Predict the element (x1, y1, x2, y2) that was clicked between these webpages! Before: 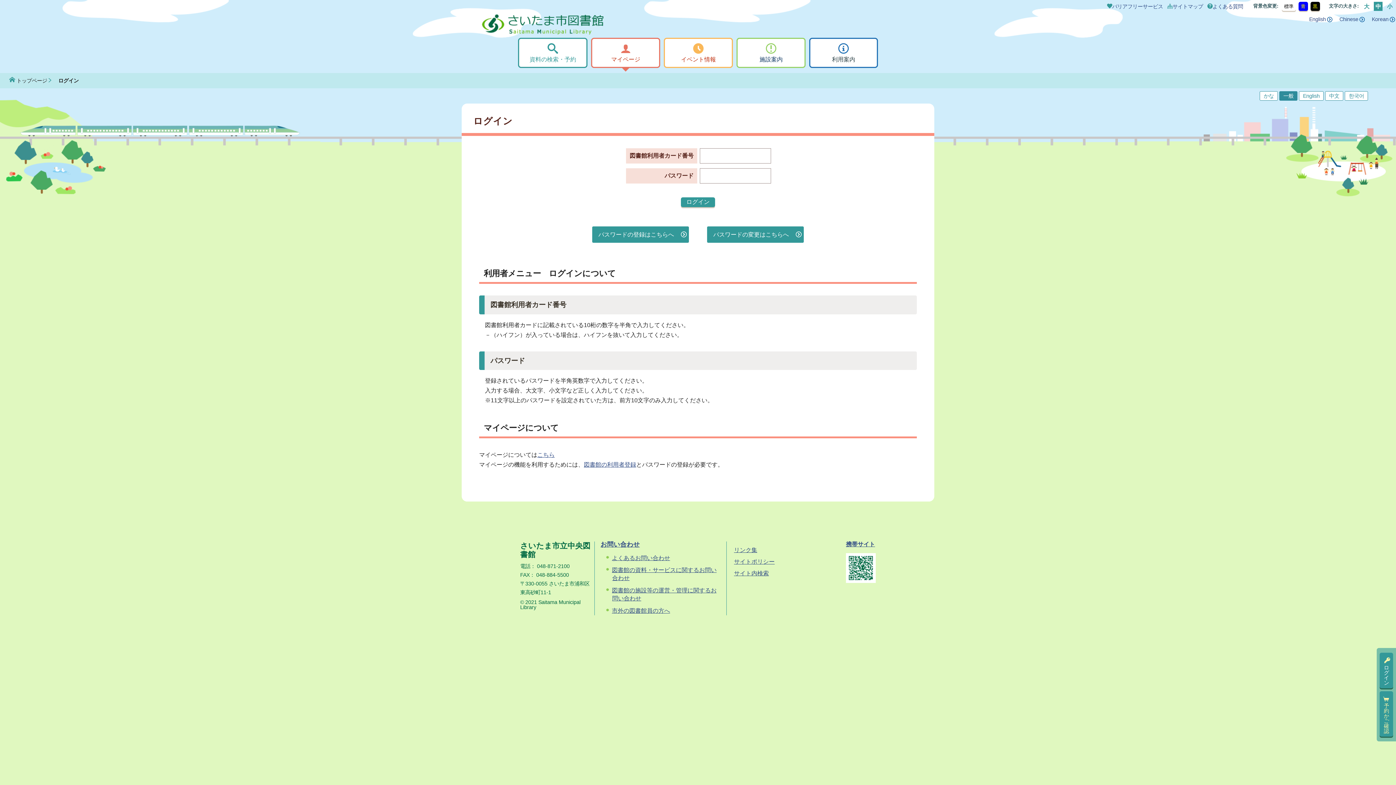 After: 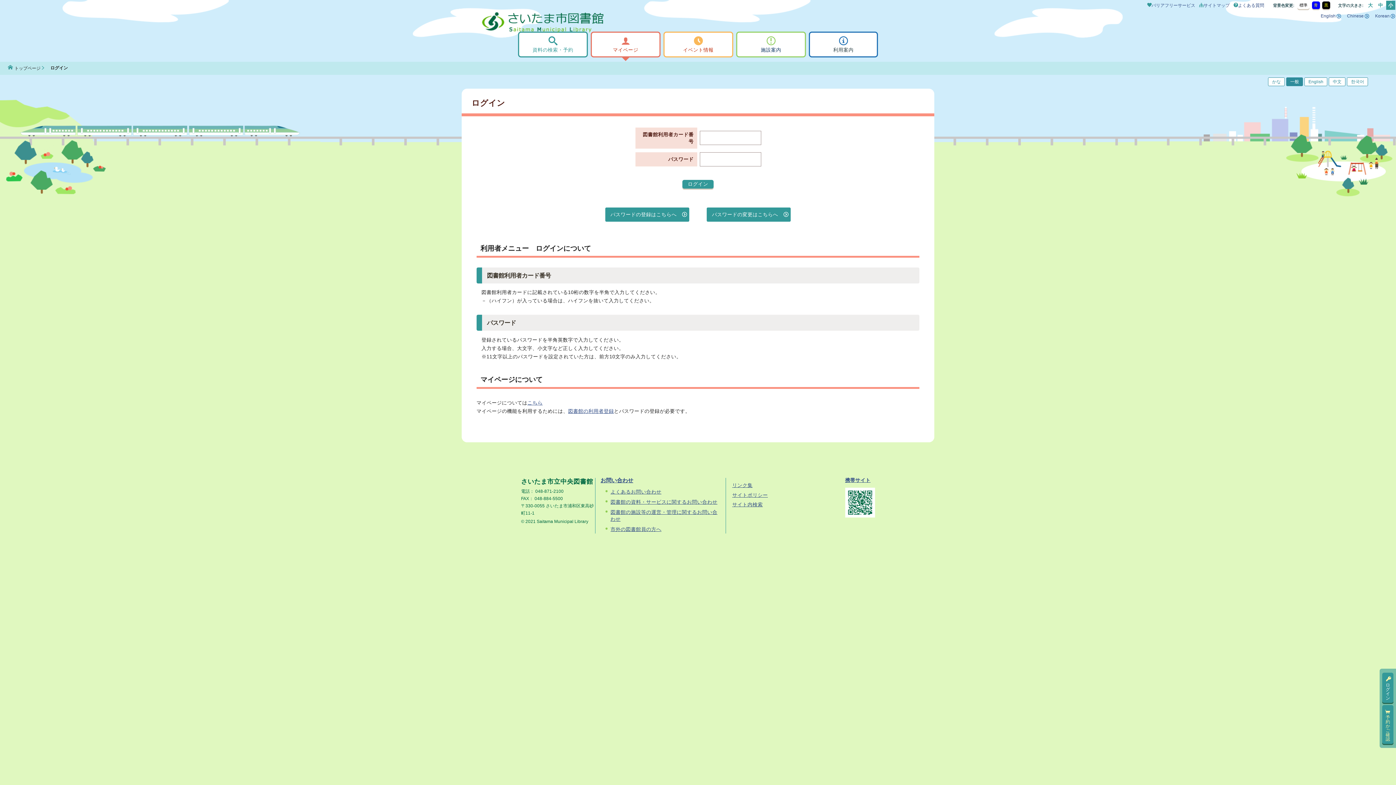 Action: bbox: (1385, 1, 1394, 11) label: 小